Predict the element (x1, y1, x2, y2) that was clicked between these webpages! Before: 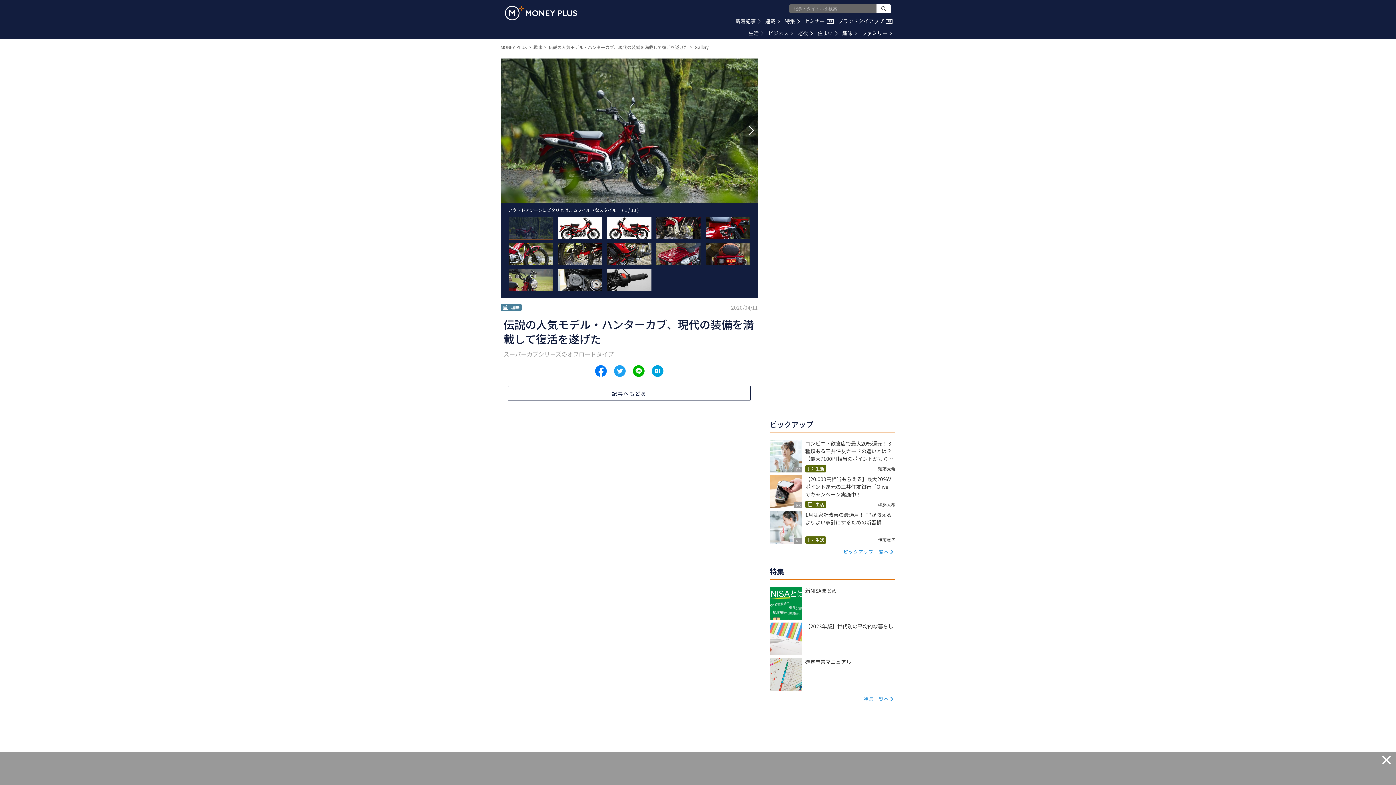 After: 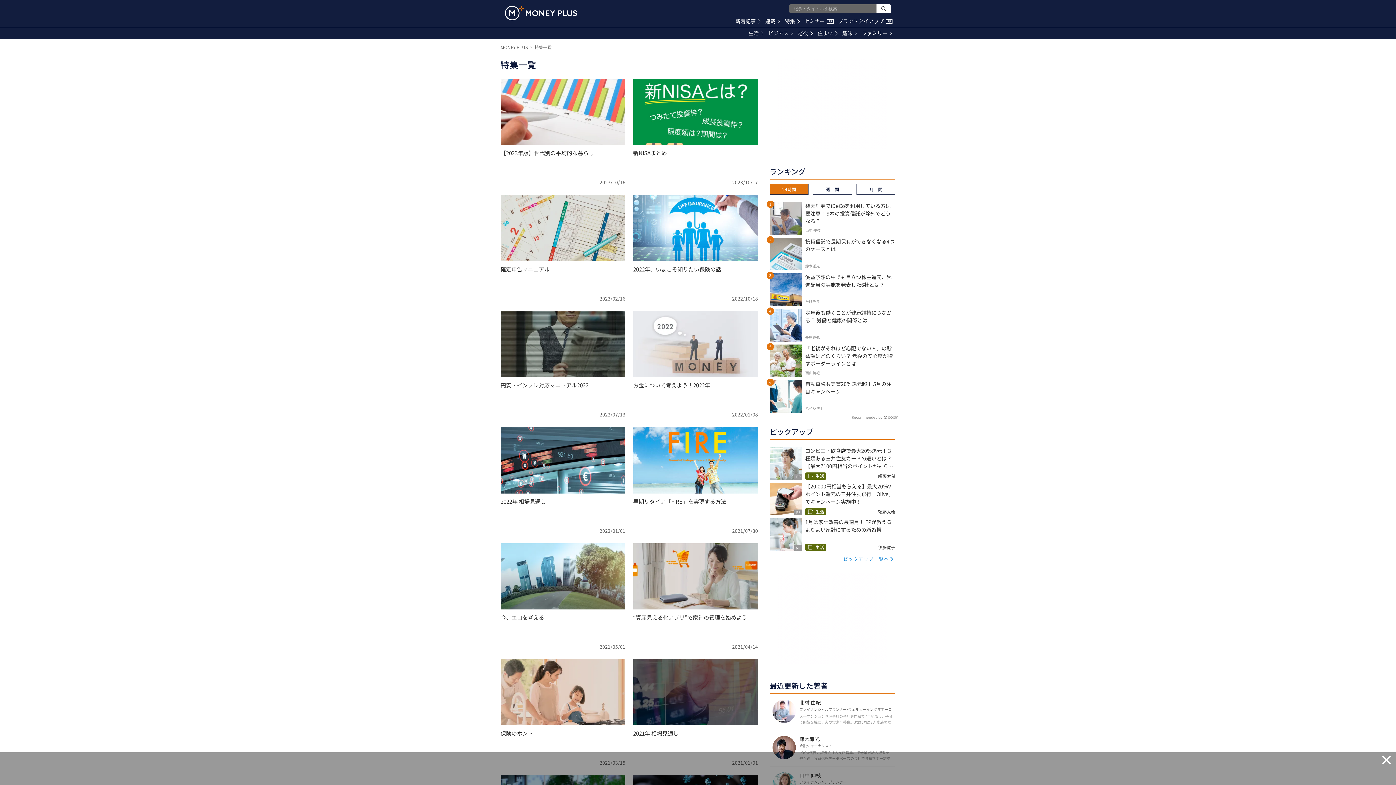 Action: bbox: (785, 17, 800, 24) label: 特集